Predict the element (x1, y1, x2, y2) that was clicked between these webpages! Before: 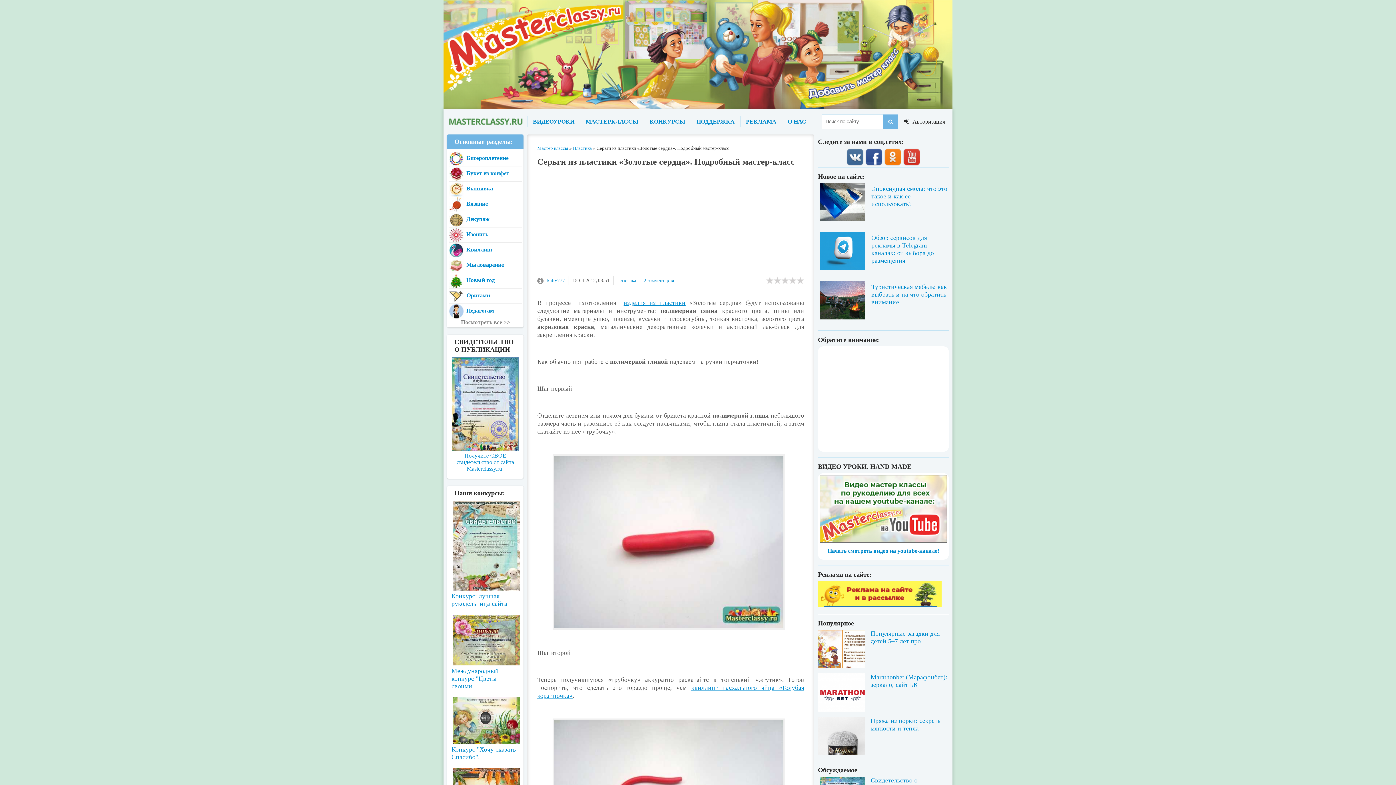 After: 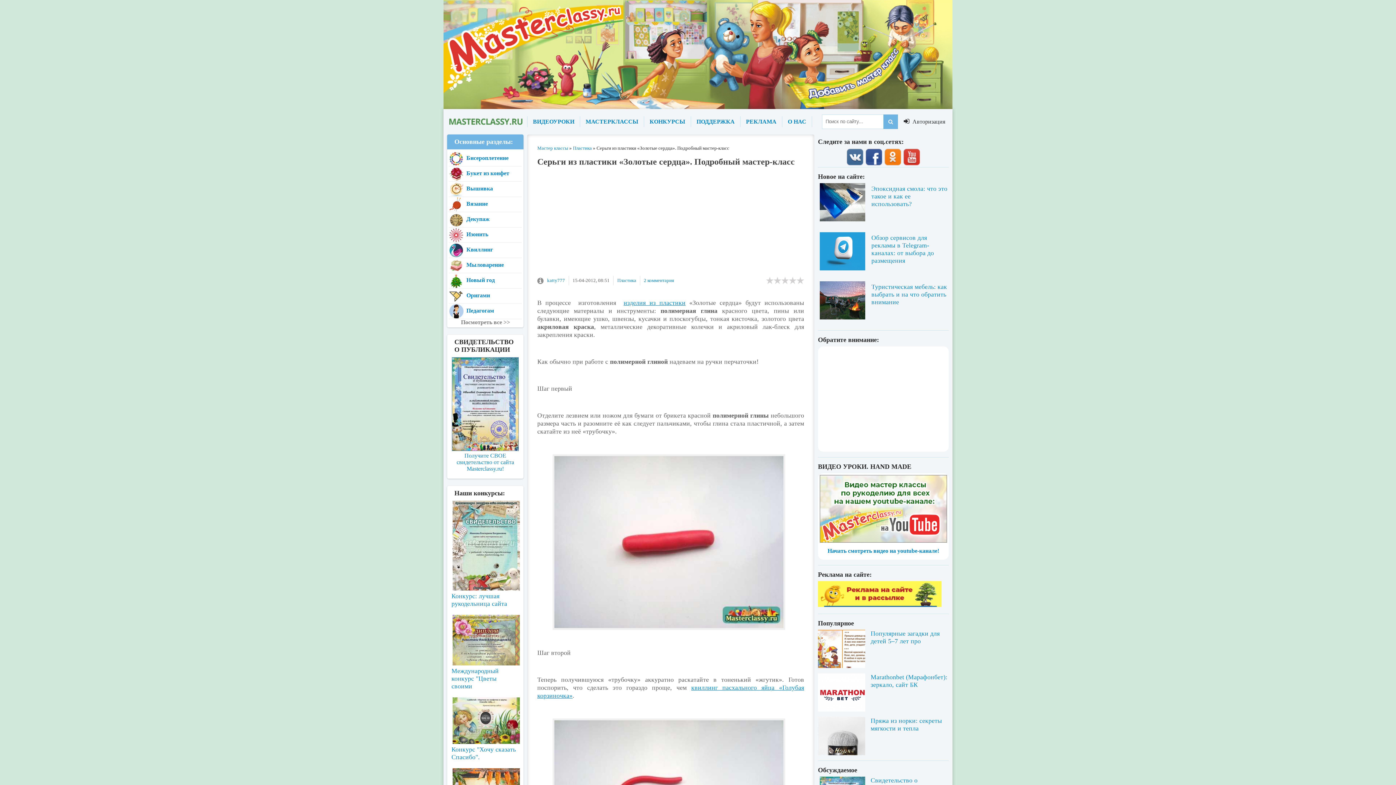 Action: bbox: (865, 148, 882, 167)